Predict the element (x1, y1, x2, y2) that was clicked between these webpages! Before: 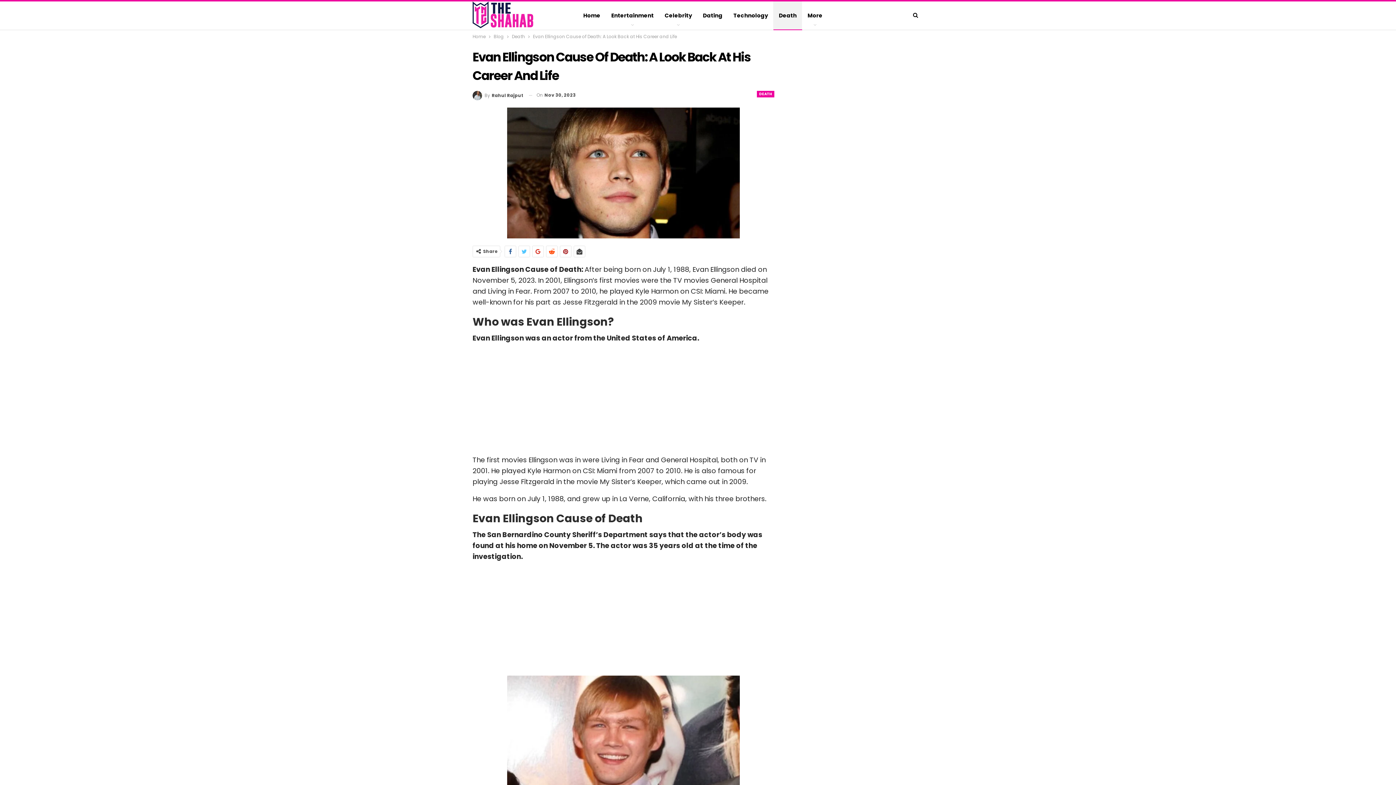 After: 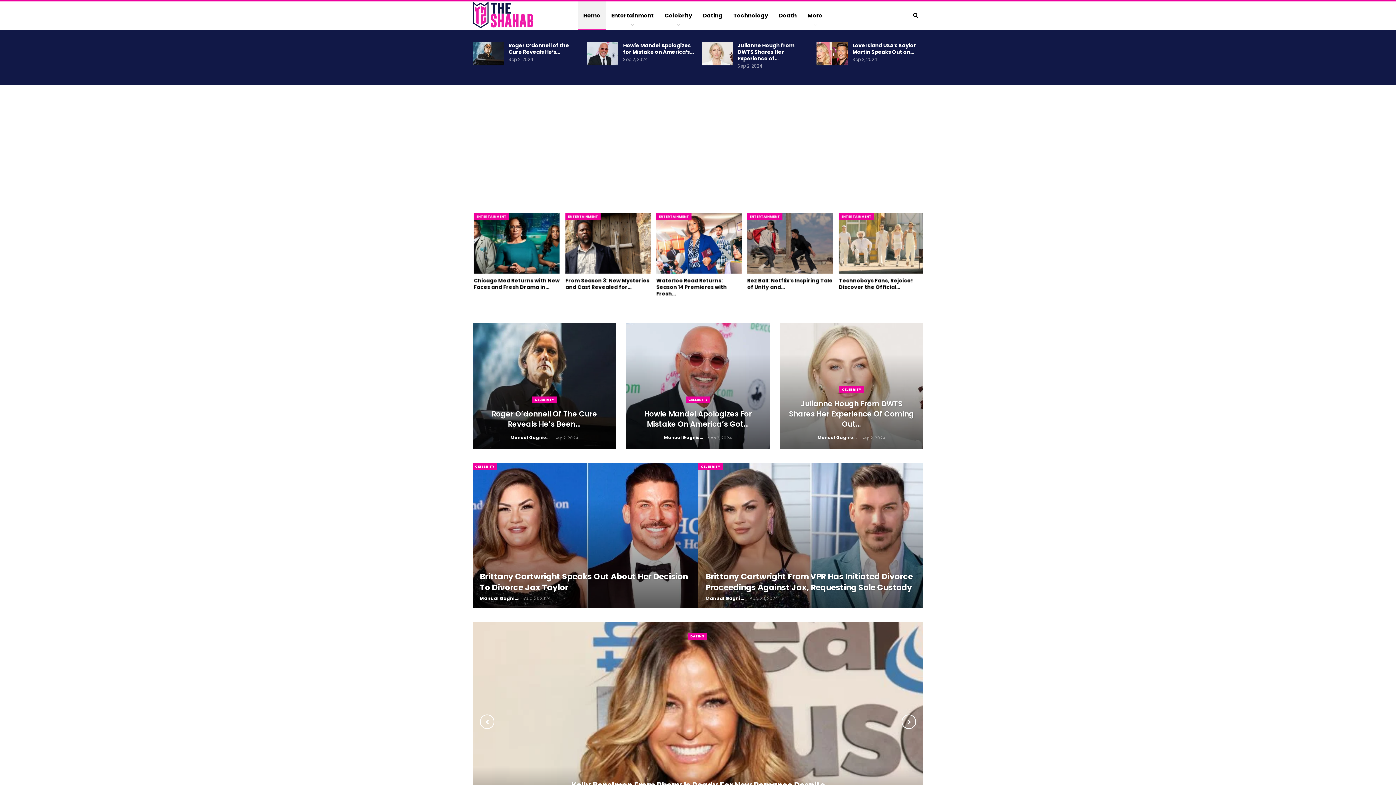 Action: label: Home bbox: (472, 32, 485, 40)